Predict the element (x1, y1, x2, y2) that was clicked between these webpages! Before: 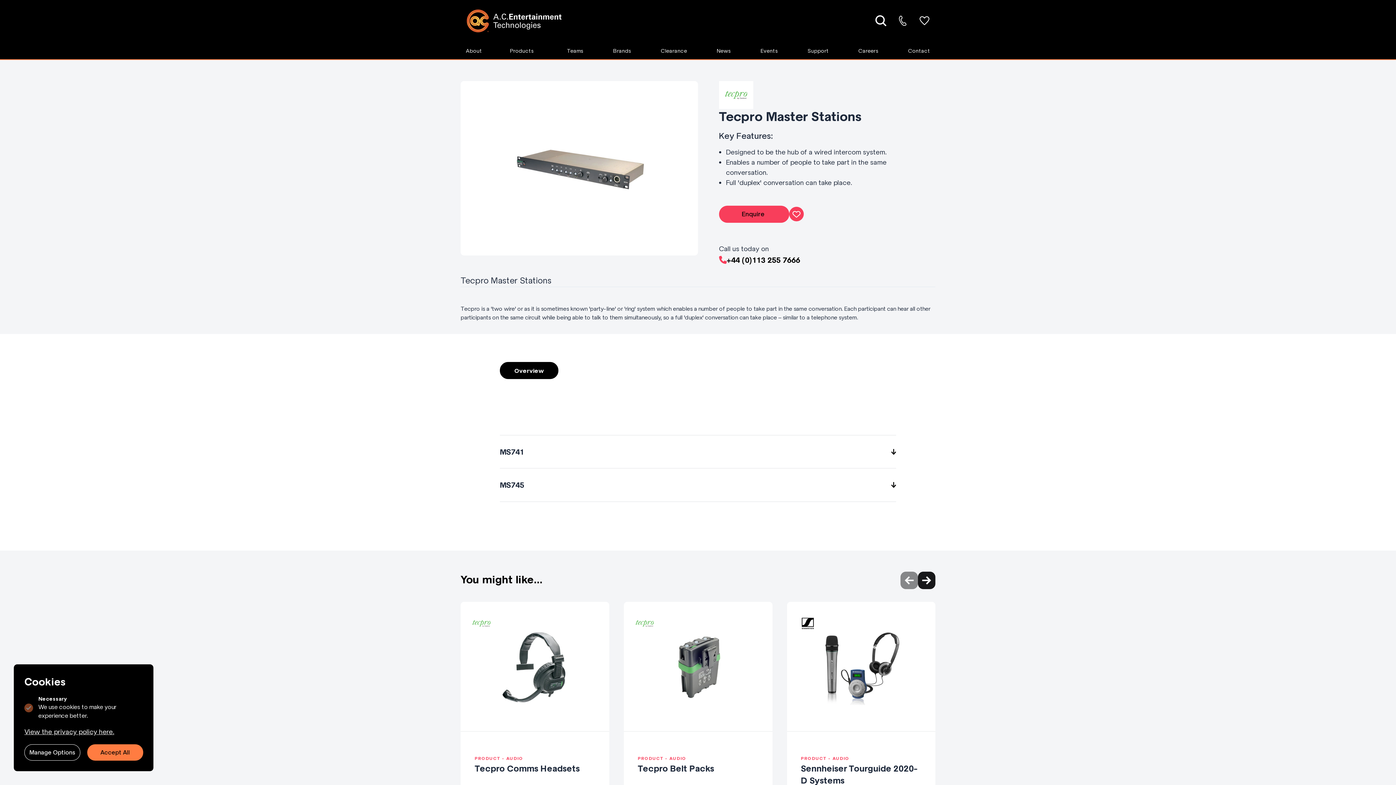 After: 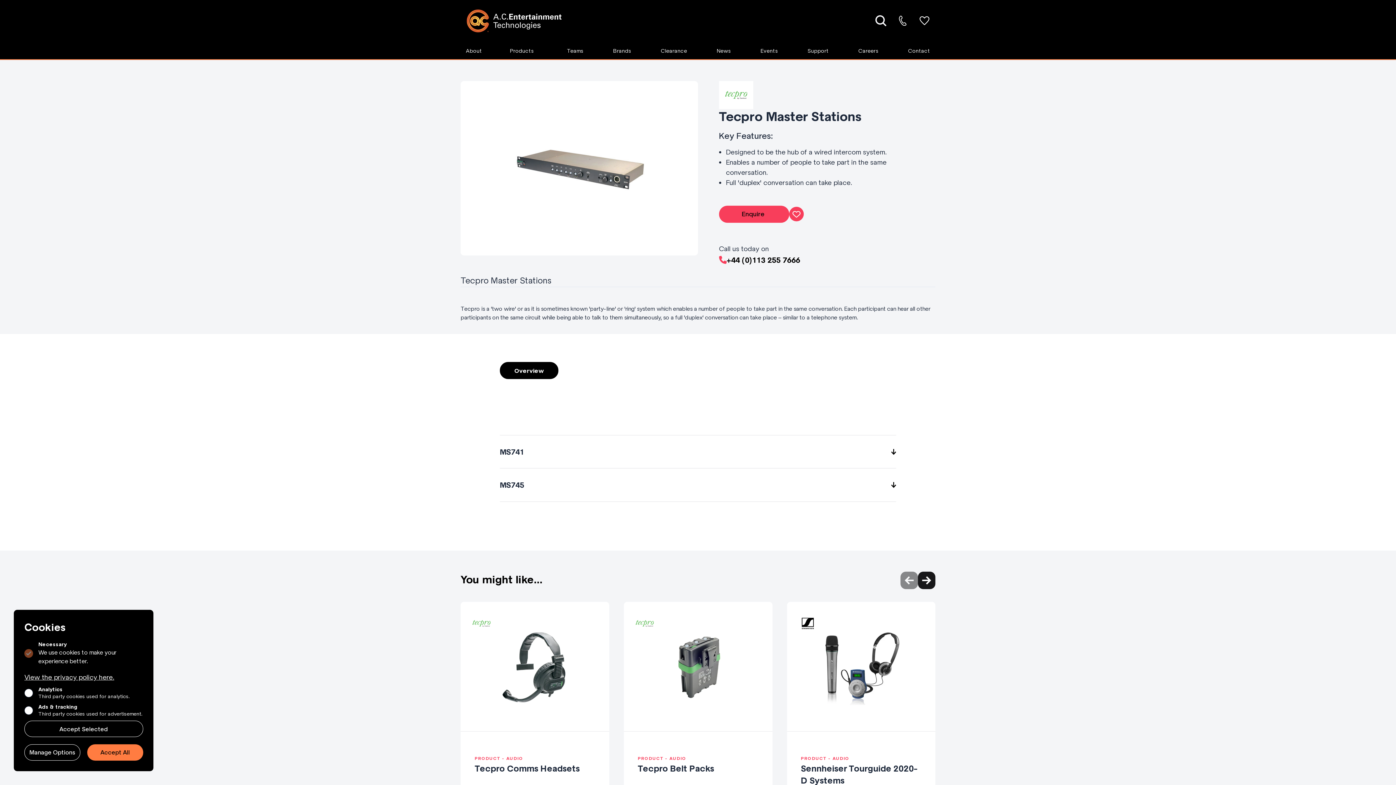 Action: label: Manage Options bbox: (24, 744, 80, 761)